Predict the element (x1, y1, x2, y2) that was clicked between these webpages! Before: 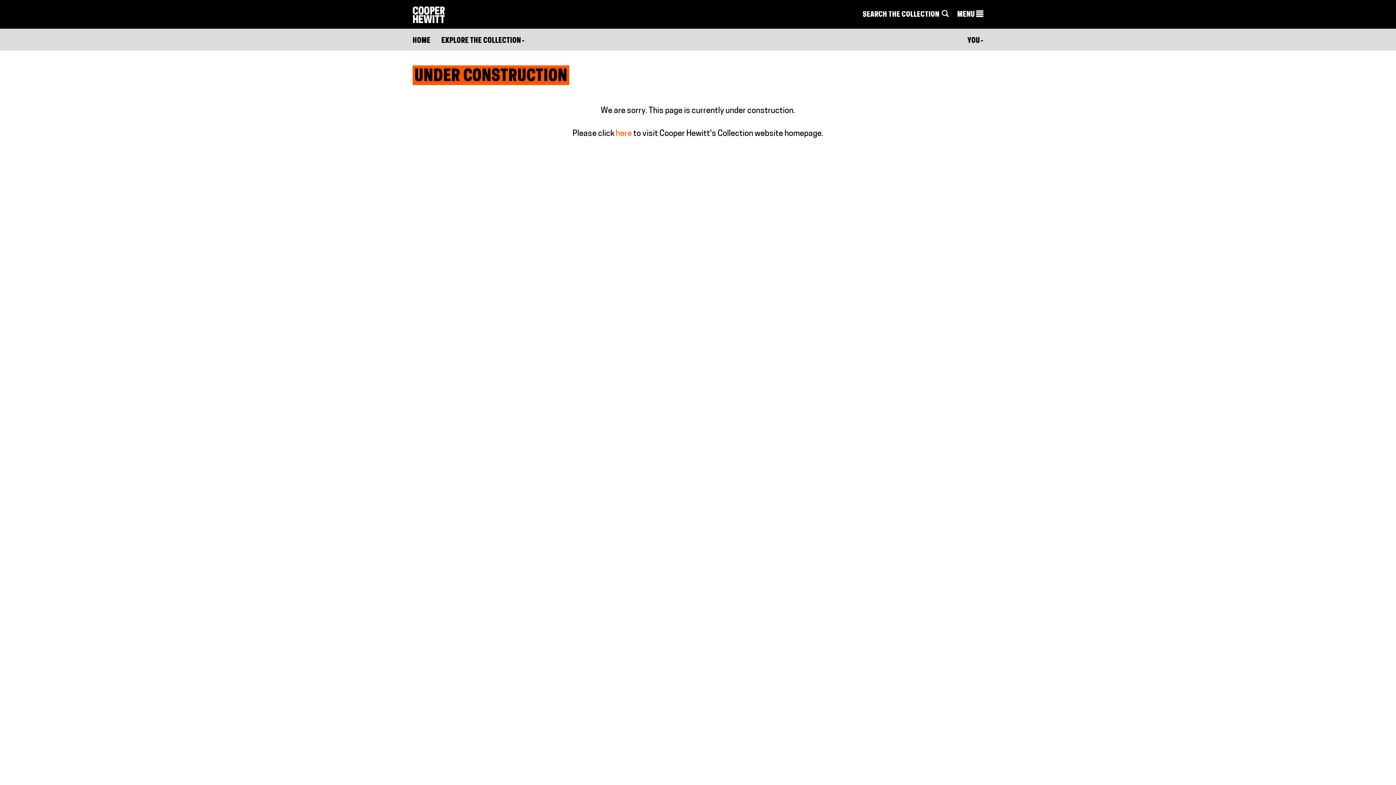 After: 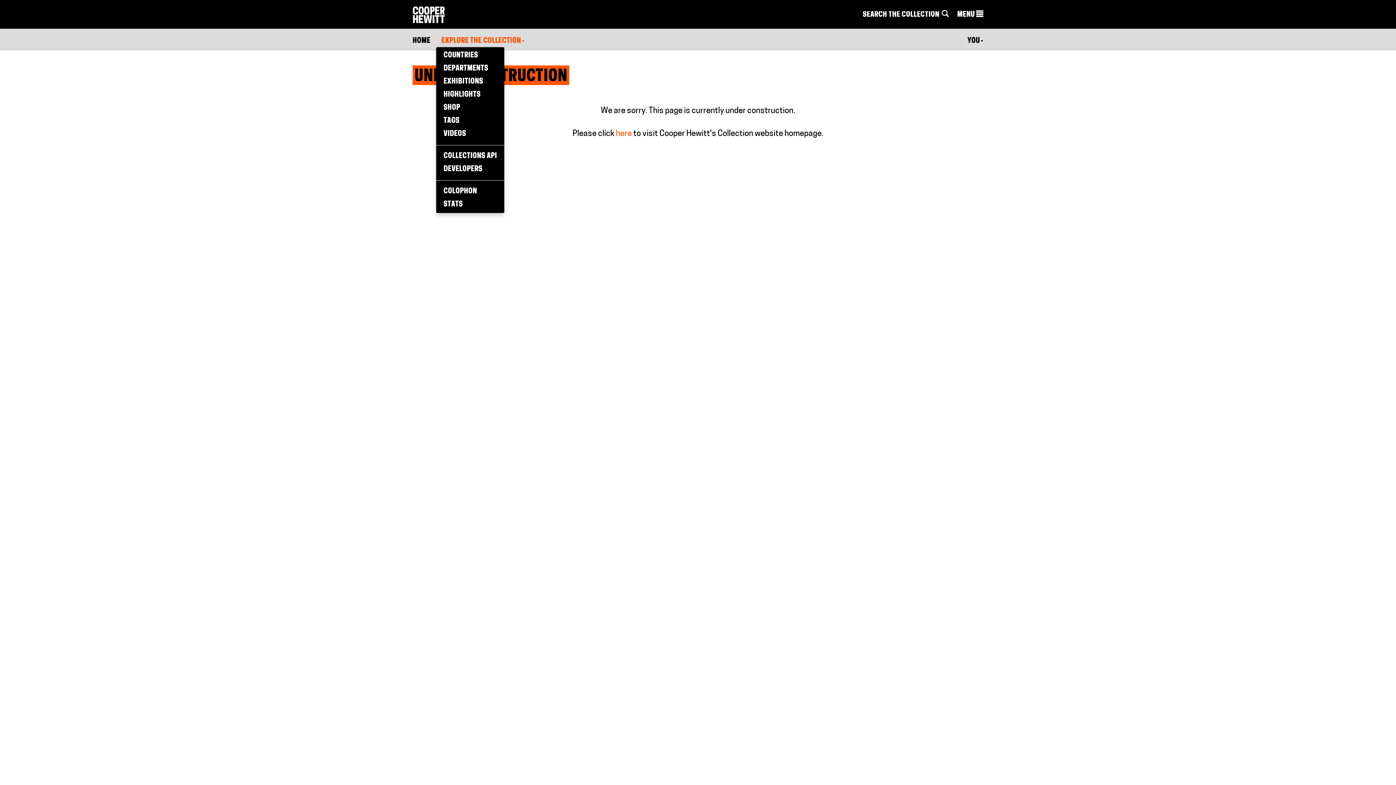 Action: bbox: (441, 35, 524, 46) label: EXPLORE THE COLLECTION